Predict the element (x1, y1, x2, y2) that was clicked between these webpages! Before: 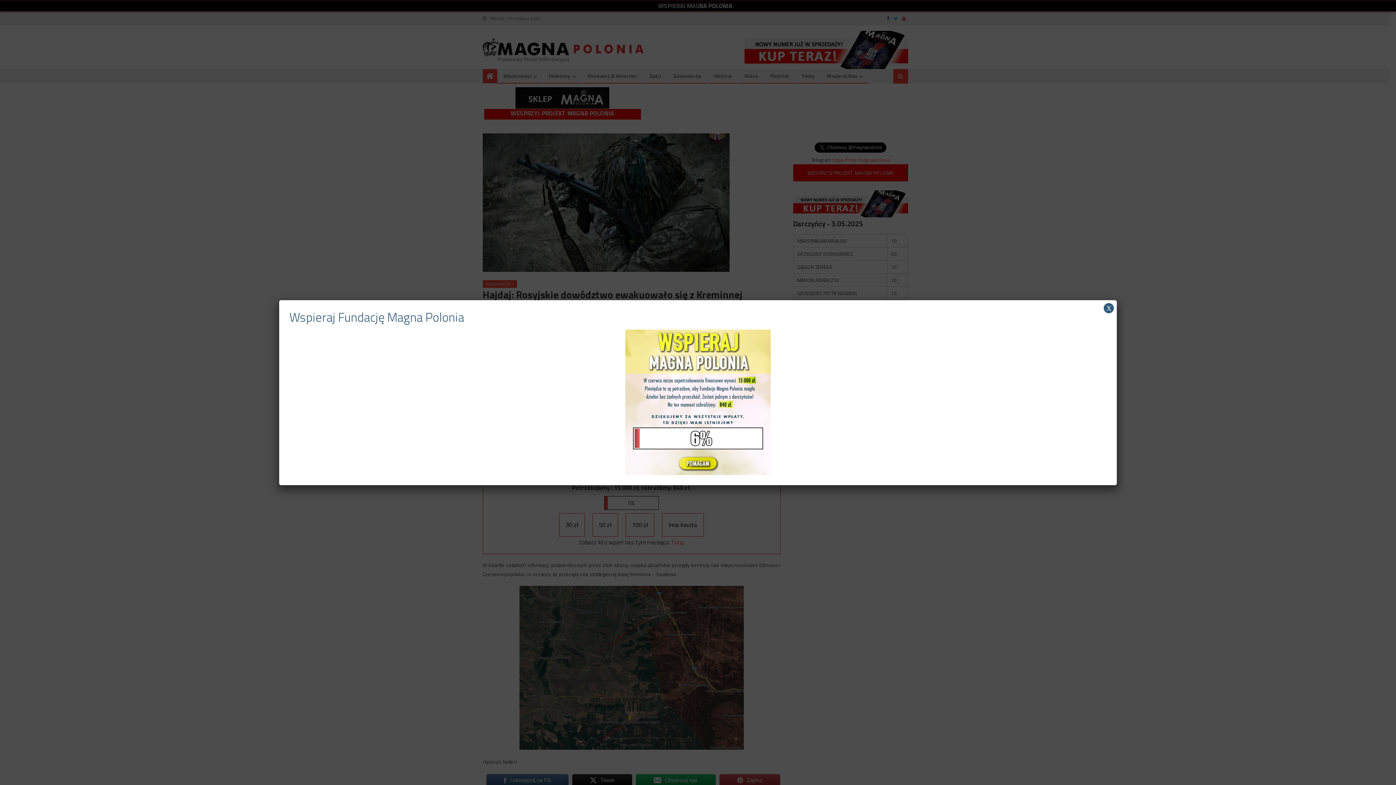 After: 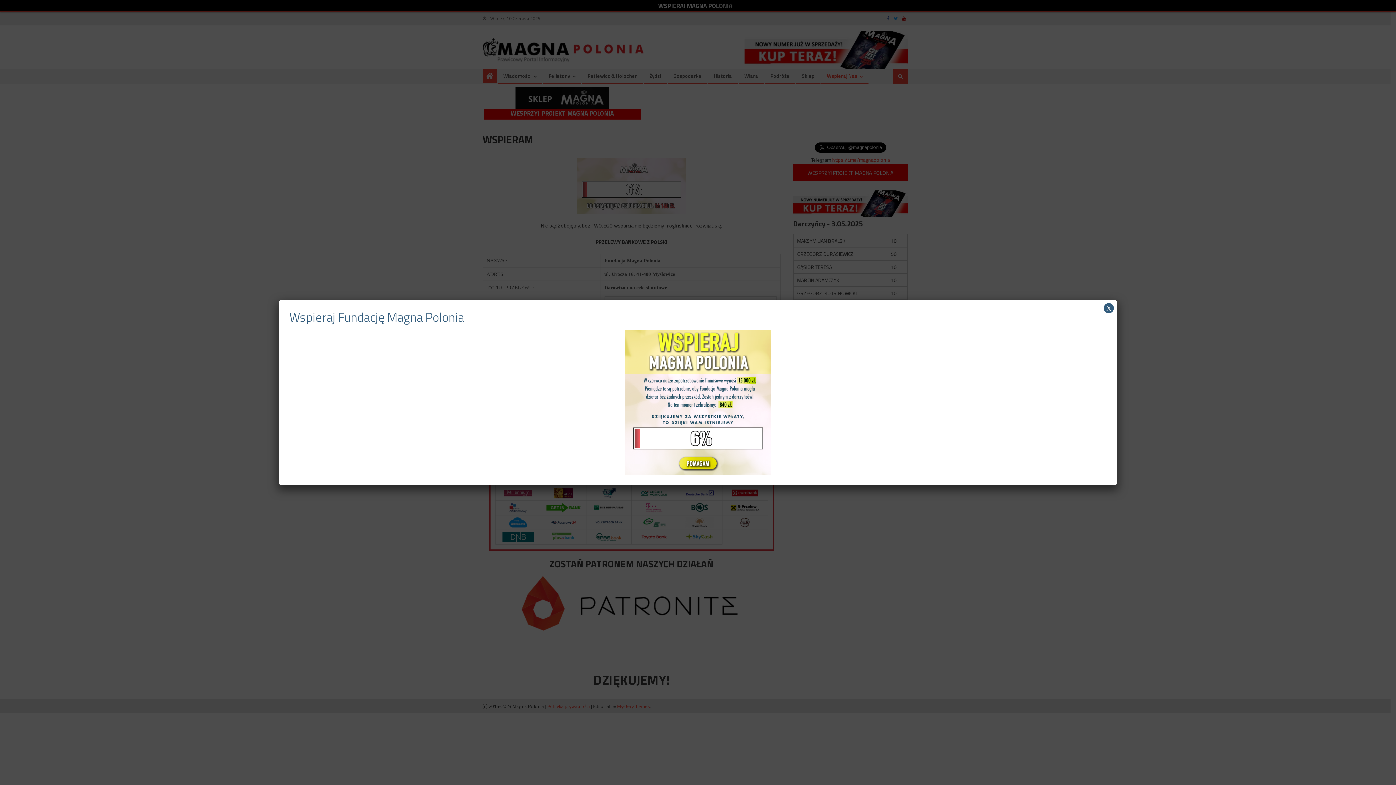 Action: bbox: (625, 397, 770, 406)